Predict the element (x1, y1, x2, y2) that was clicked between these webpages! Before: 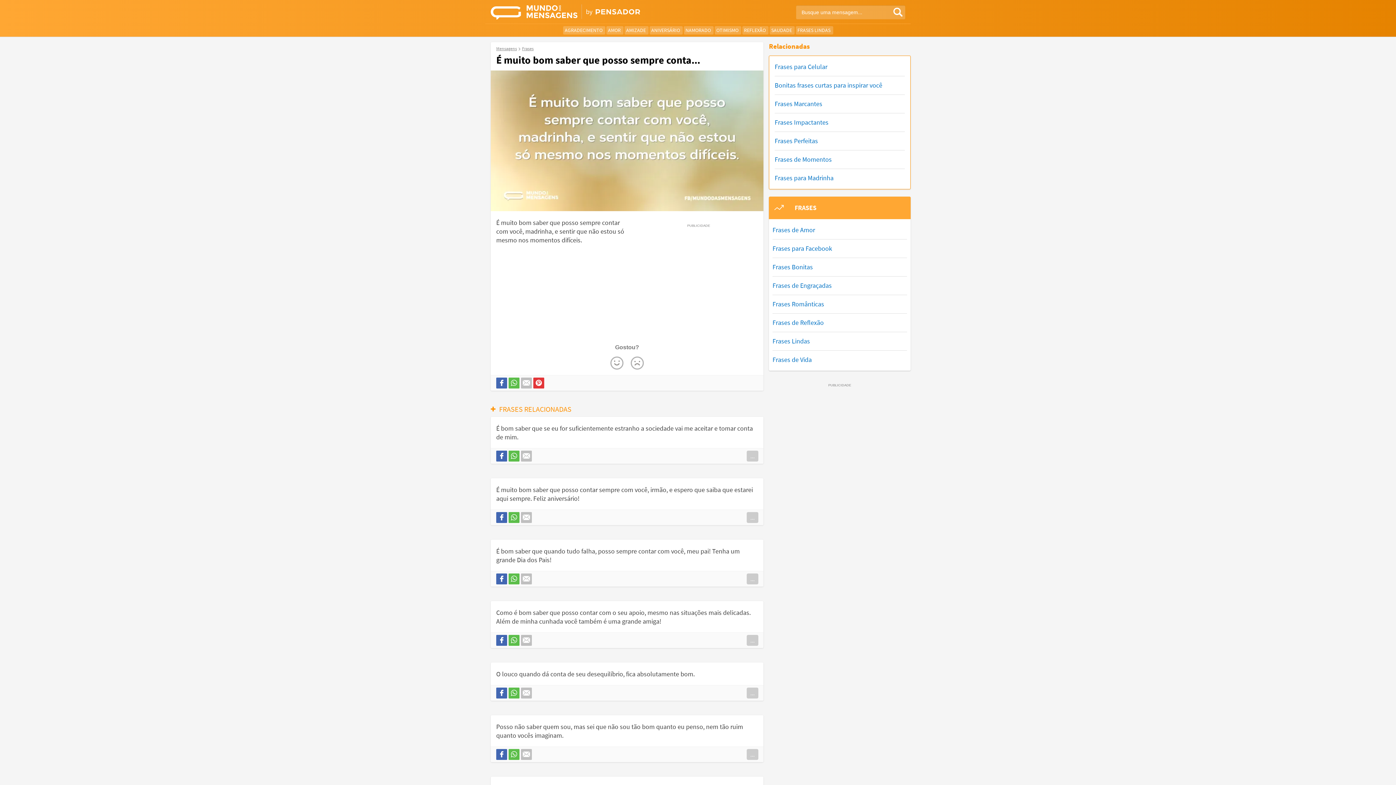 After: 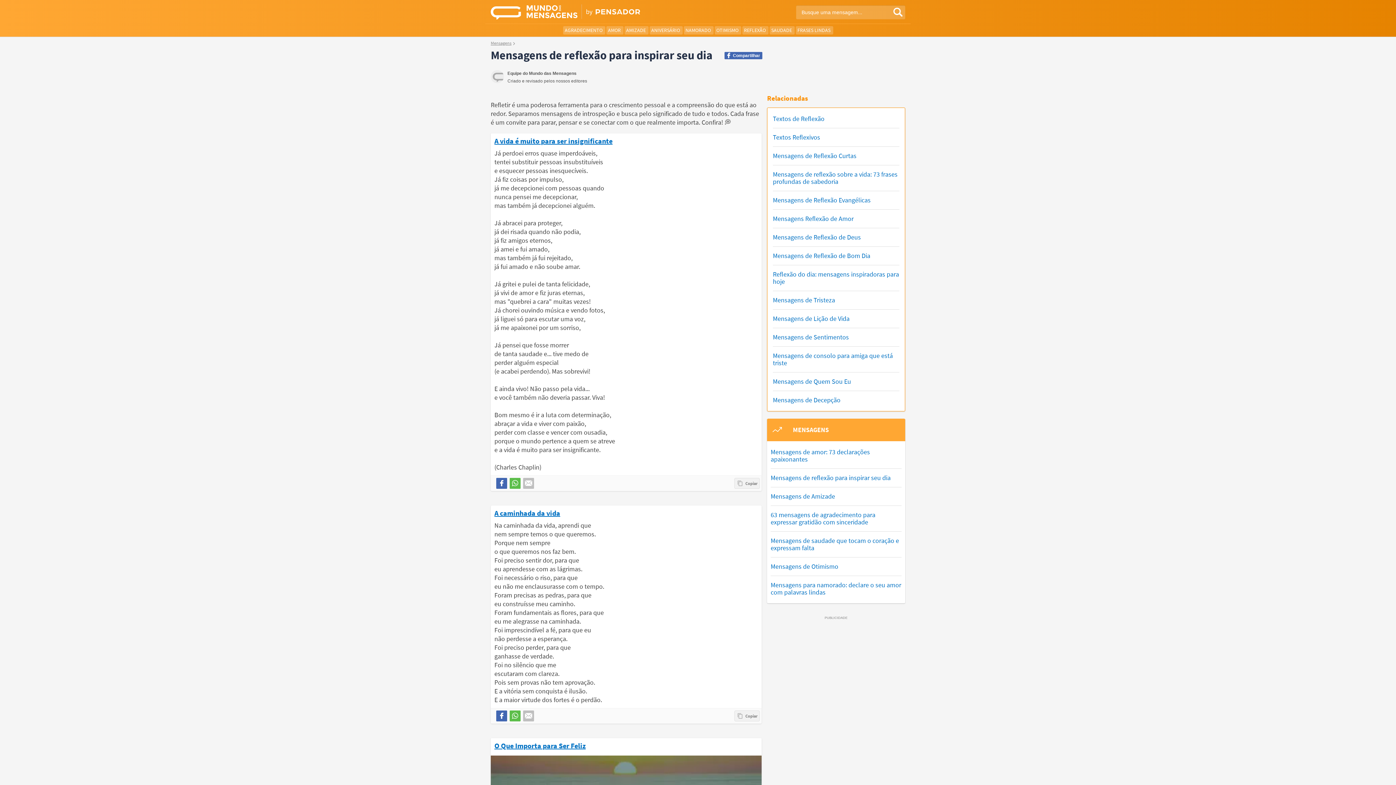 Action: label: REFLEXÃO bbox: (742, 26, 768, 34)